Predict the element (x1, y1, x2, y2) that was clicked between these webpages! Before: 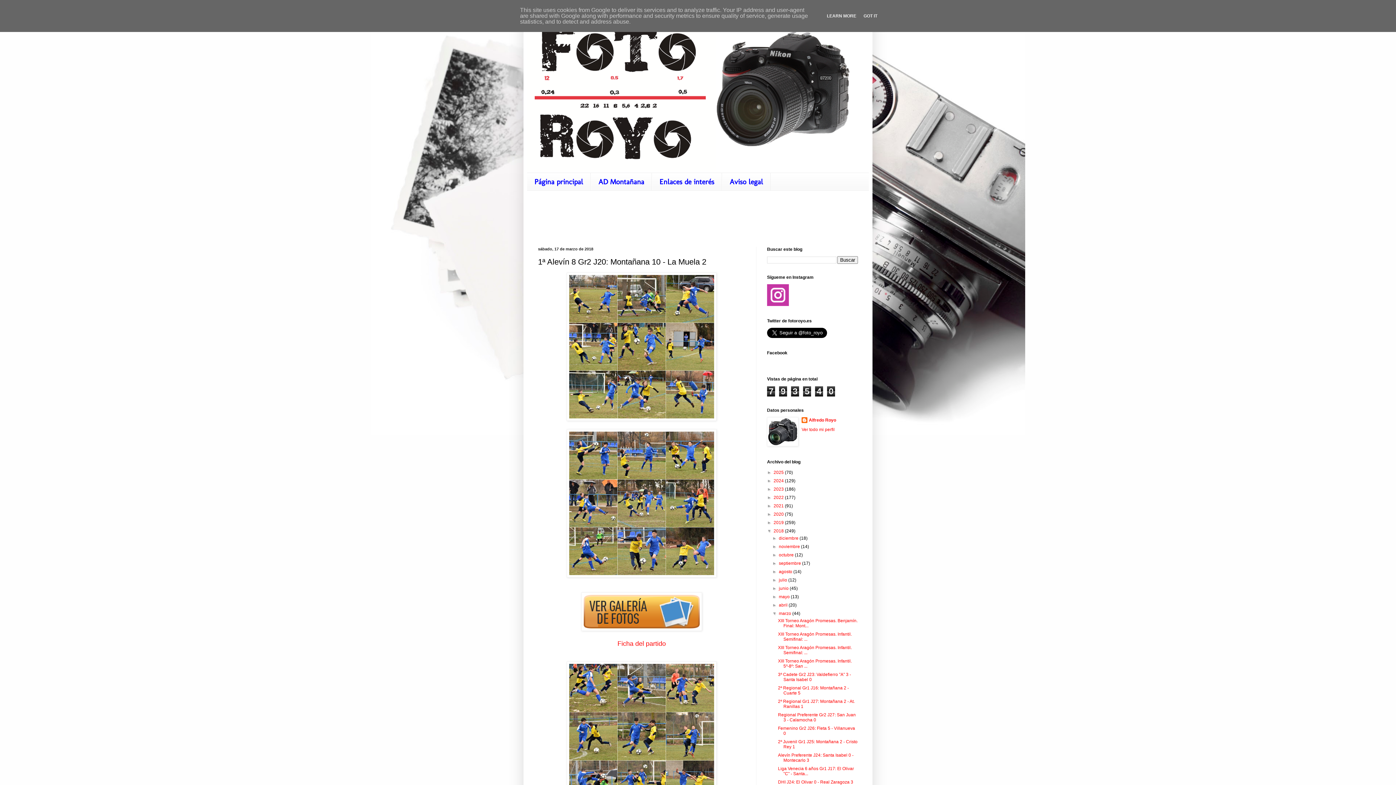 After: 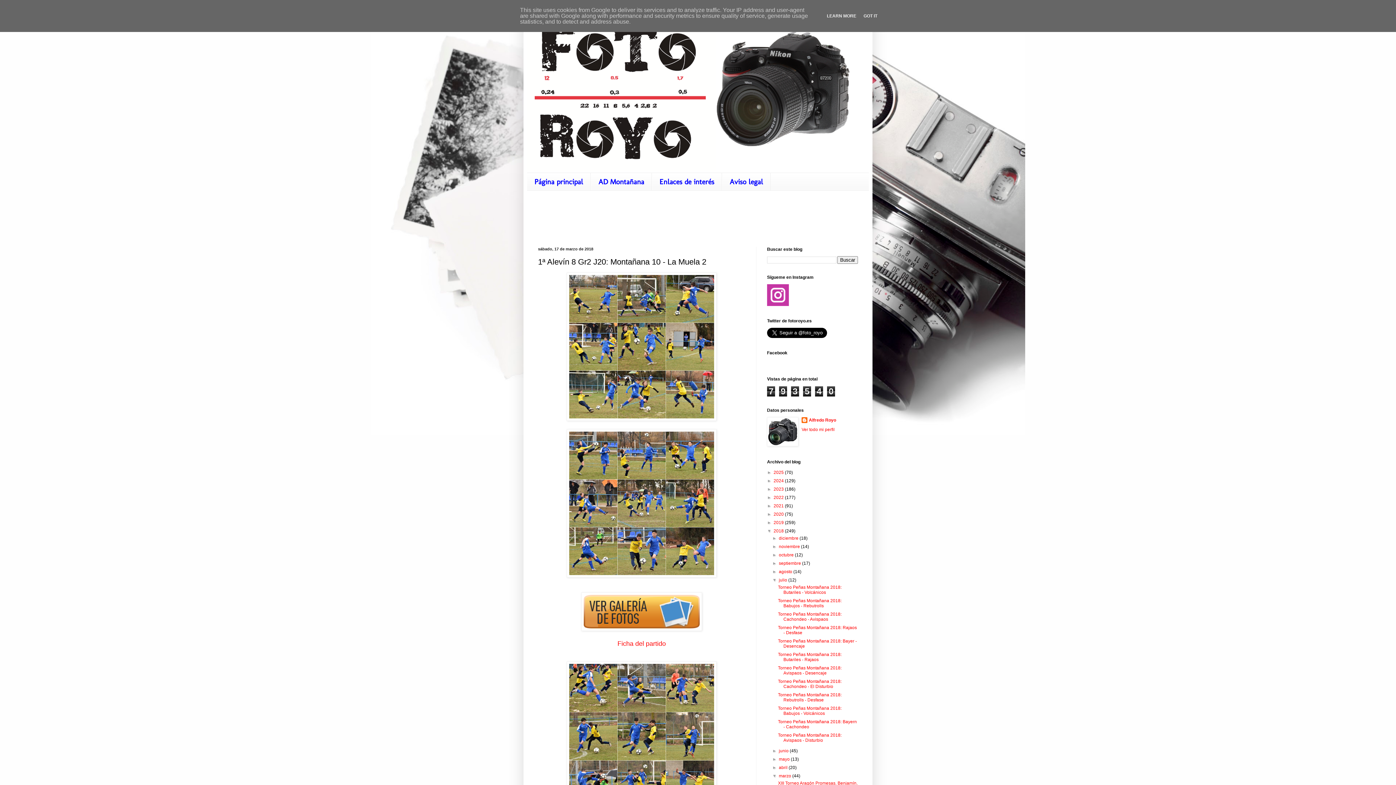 Action: label: ►   bbox: (772, 577, 779, 582)